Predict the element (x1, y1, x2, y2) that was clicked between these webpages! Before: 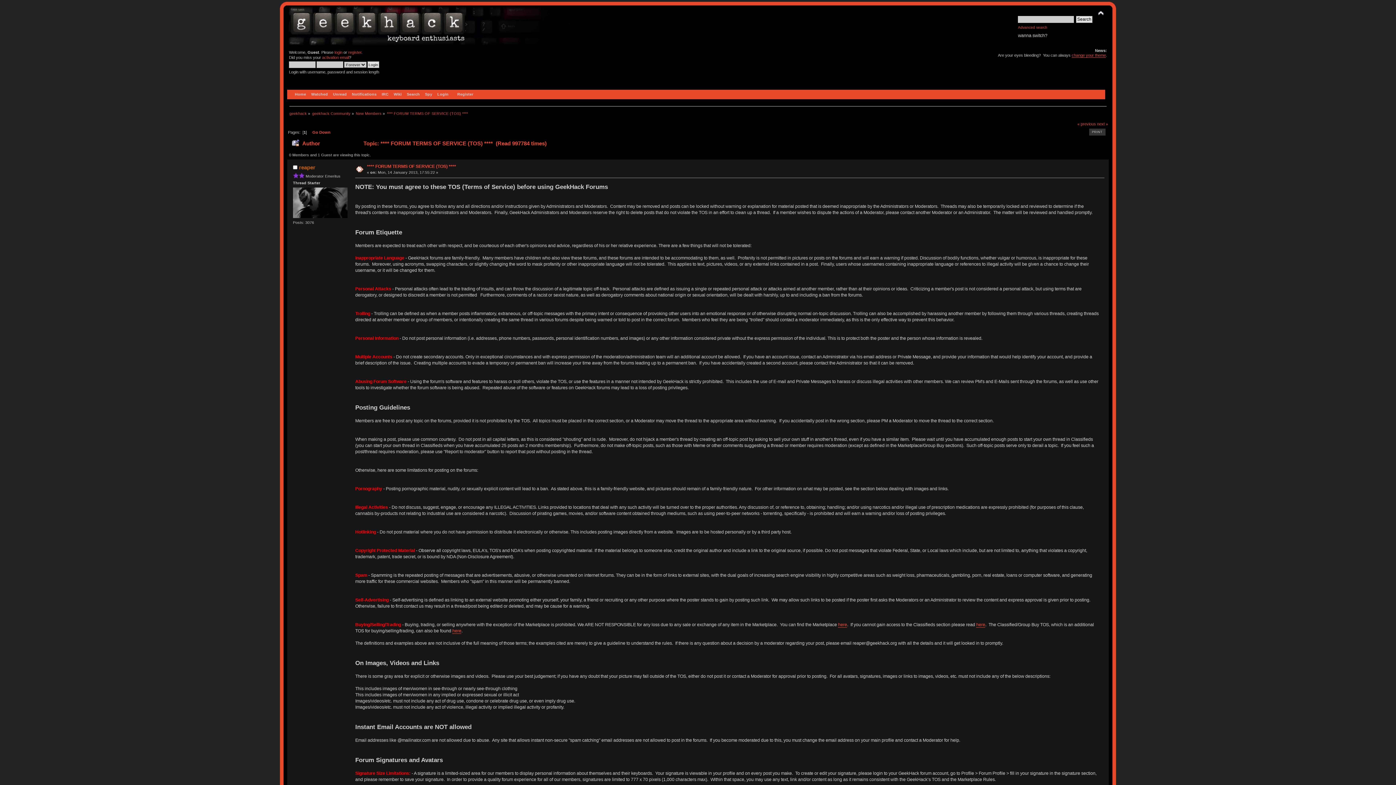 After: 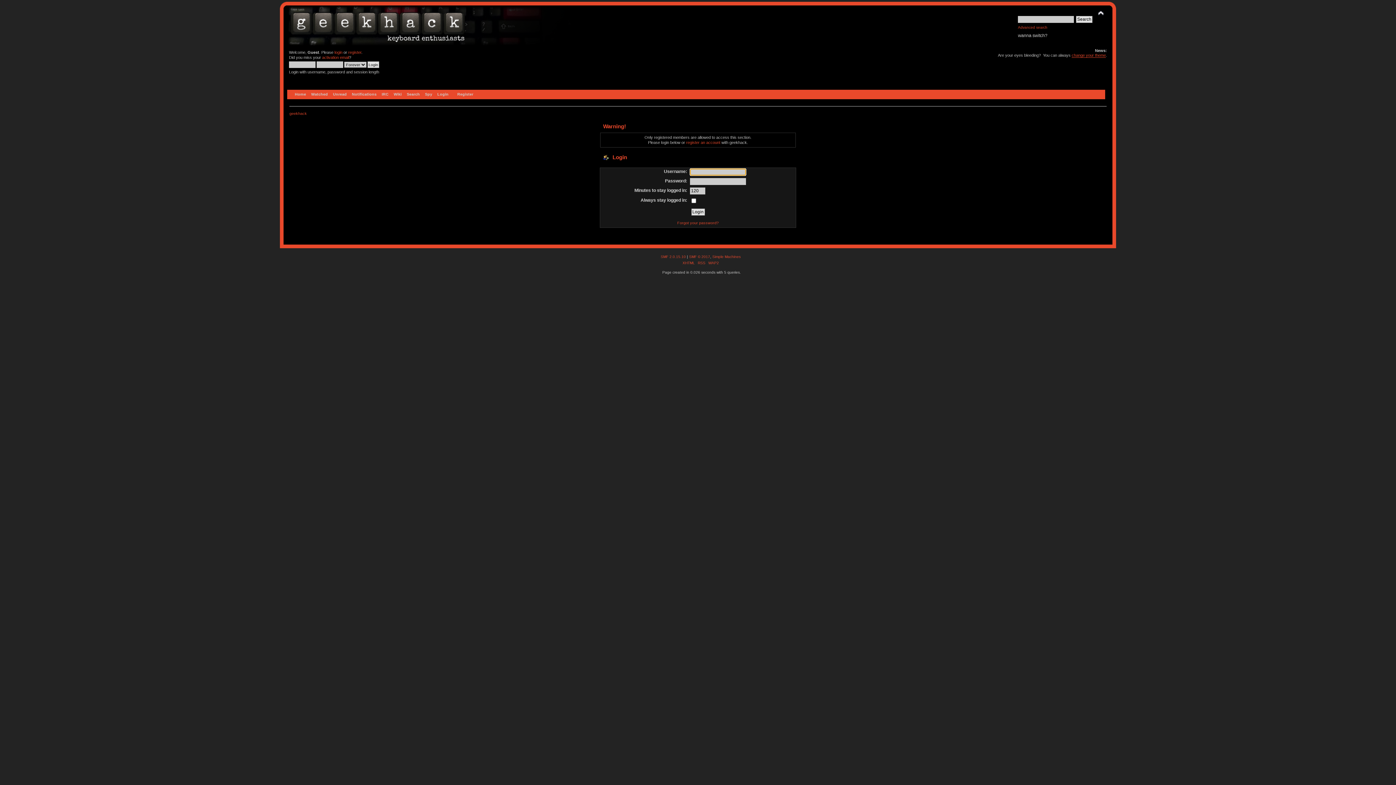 Action: bbox: (309, 89, 330, 99) label: Watched